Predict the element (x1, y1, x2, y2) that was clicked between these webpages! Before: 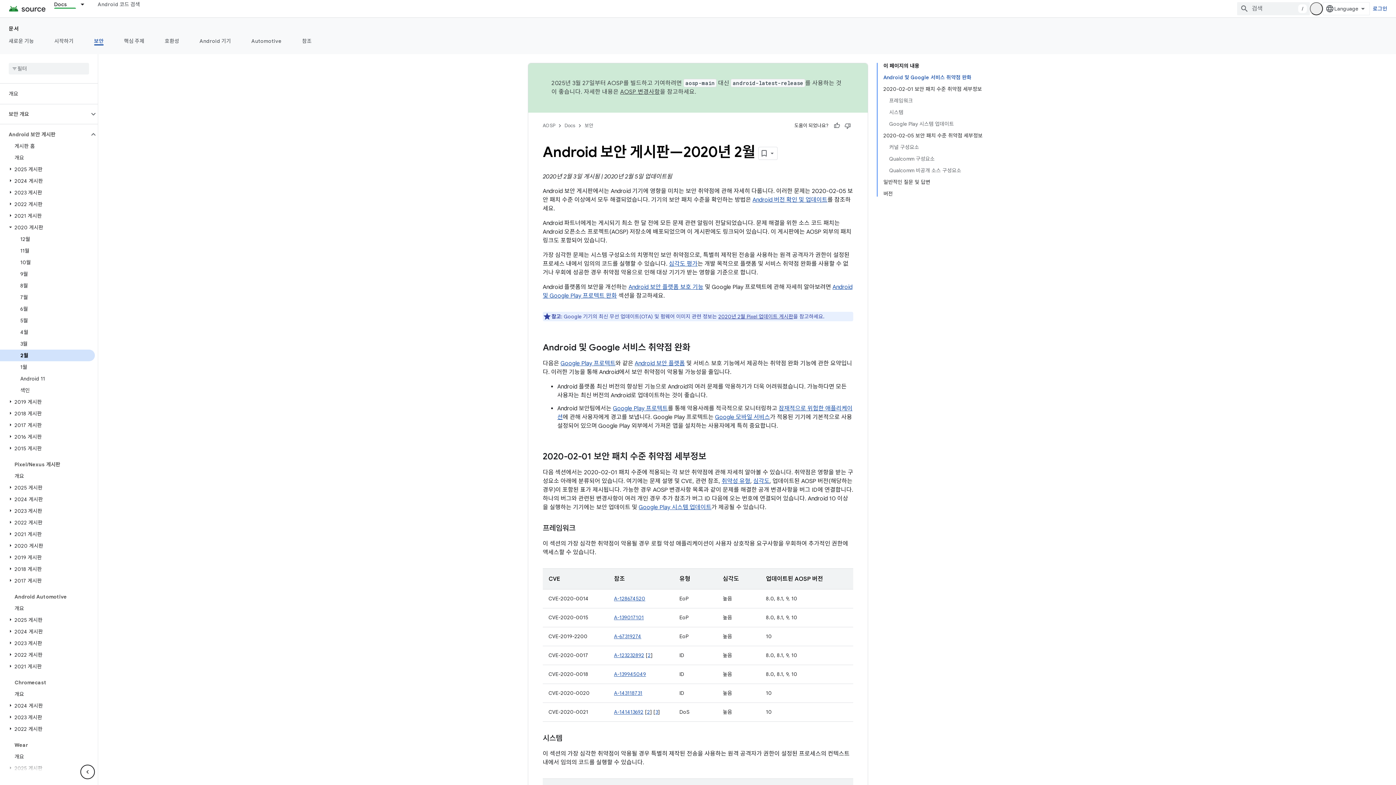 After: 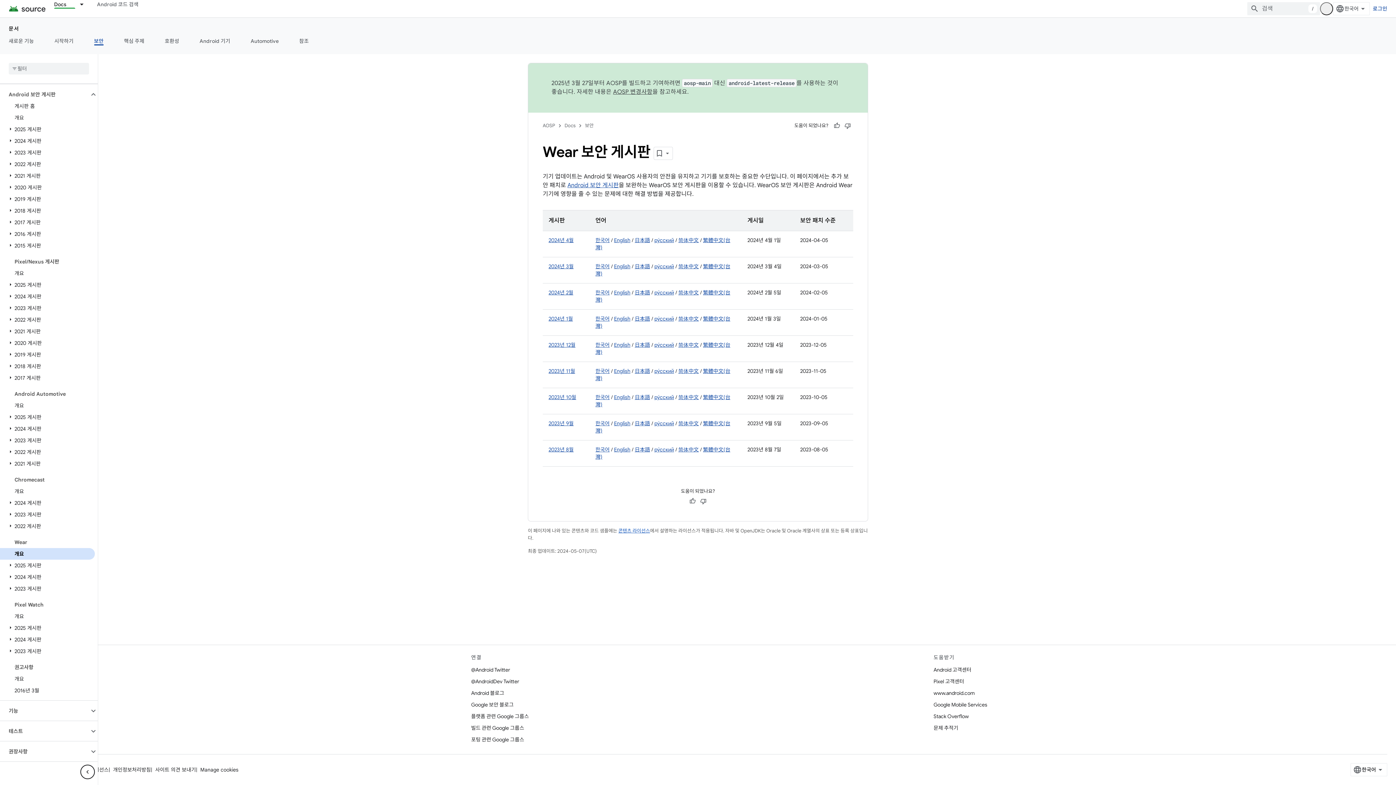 Action: bbox: (0, 751, 94, 762) label: 개요